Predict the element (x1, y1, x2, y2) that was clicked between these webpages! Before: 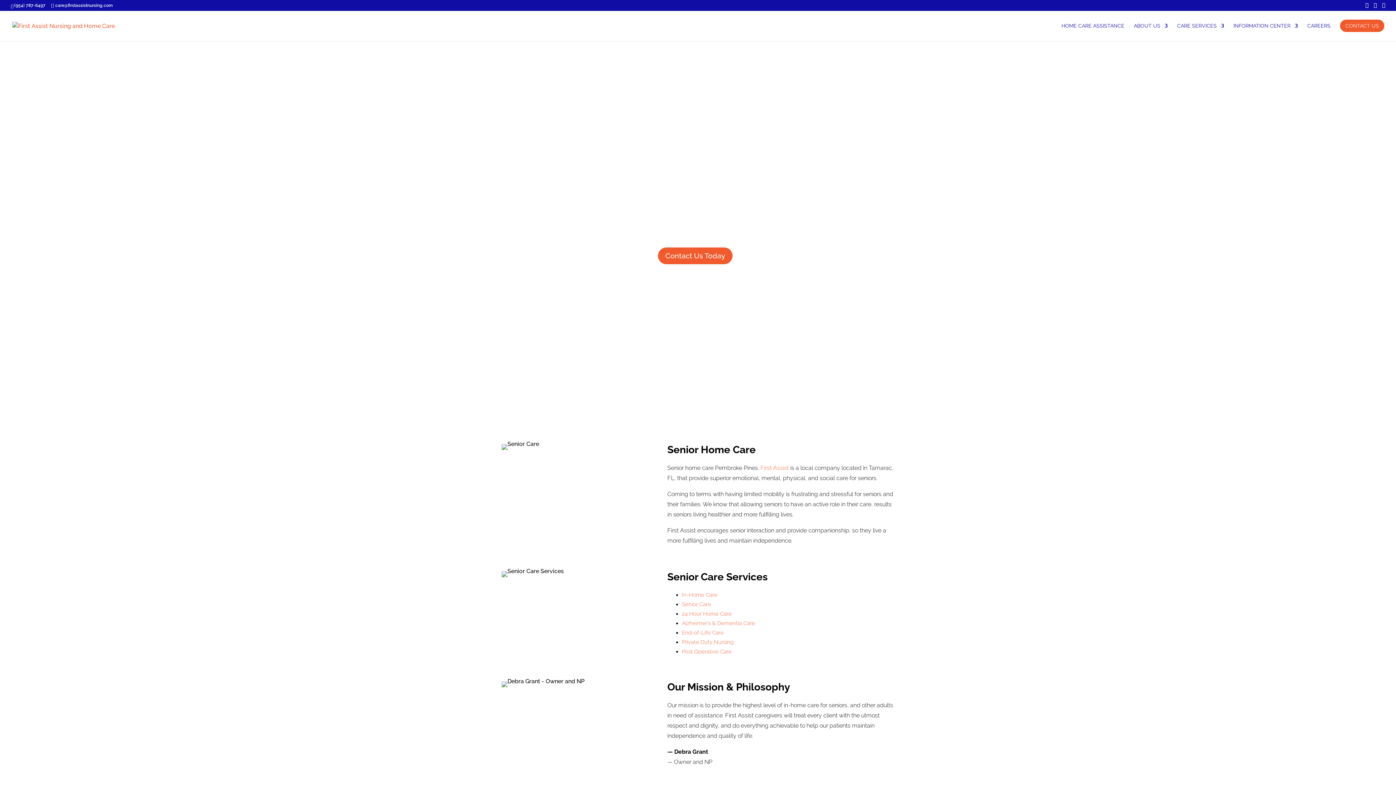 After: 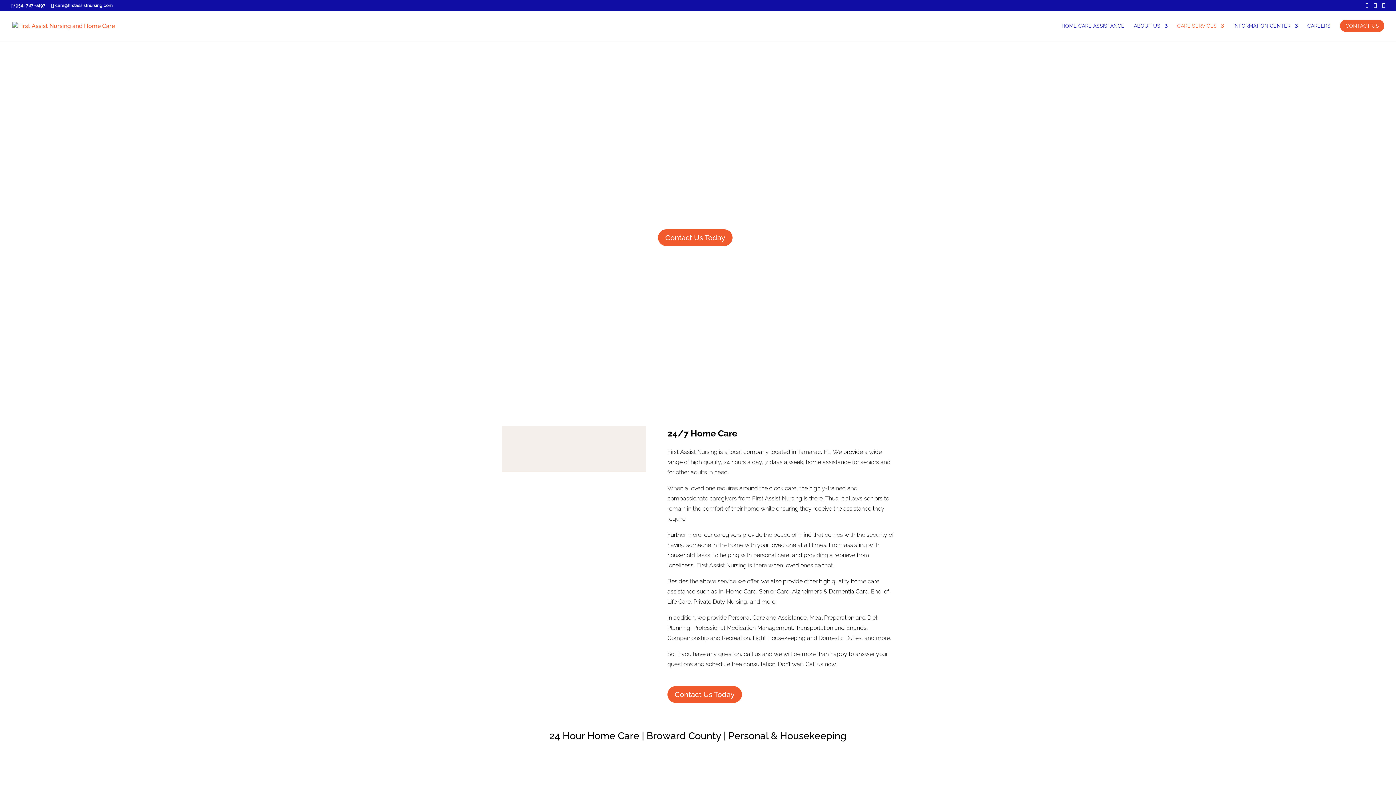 Action: label: 24 Hour Home Care bbox: (682, 610, 731, 617)